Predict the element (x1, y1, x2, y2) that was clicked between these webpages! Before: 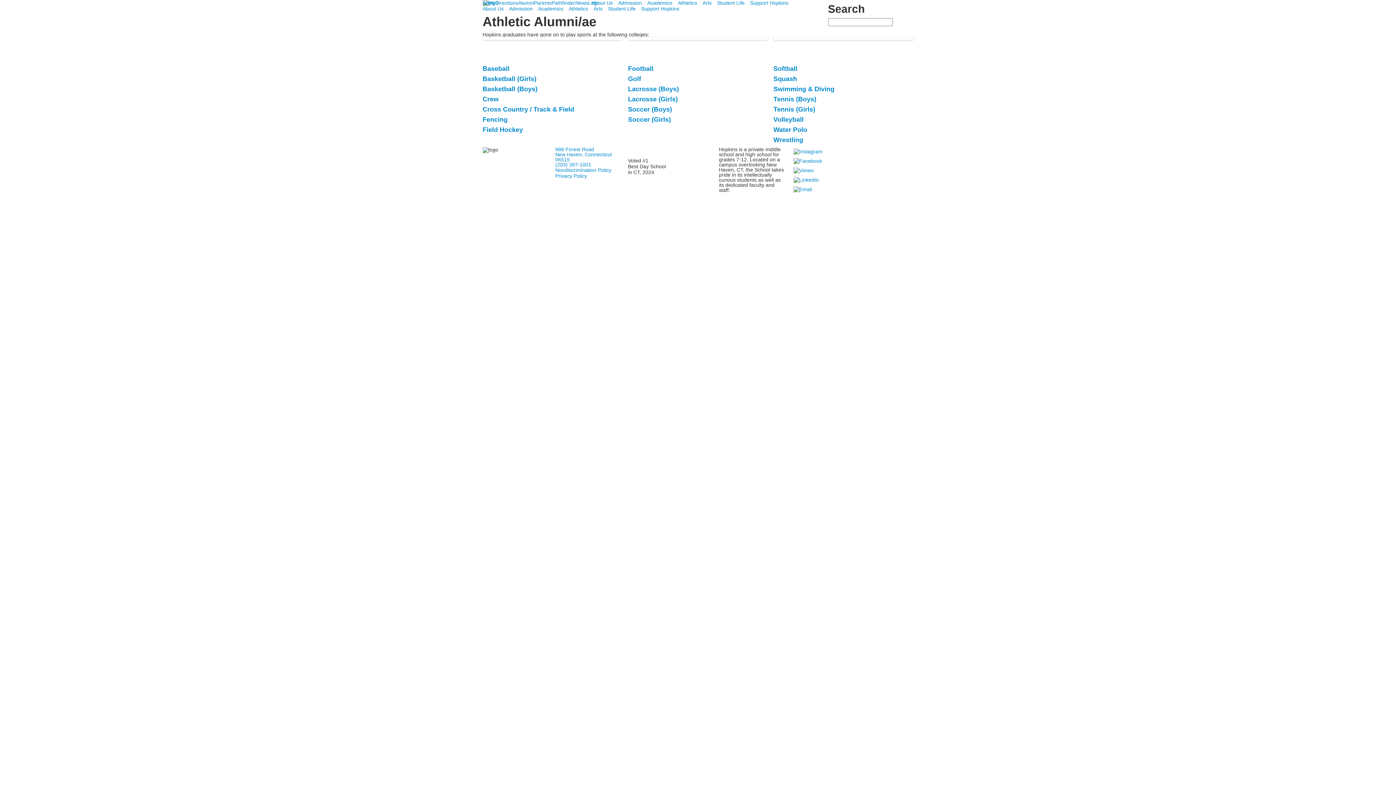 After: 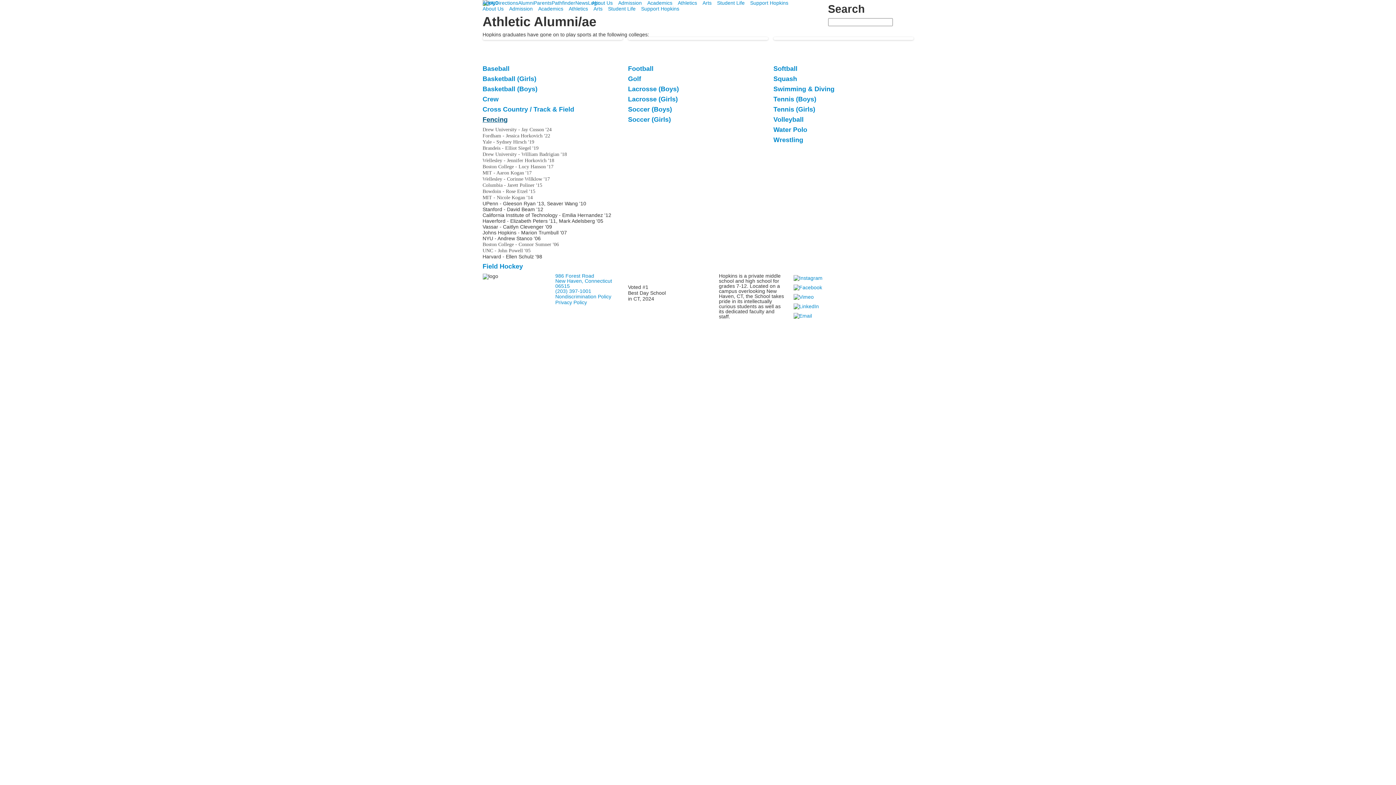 Action: bbox: (482, 116, 507, 123) label: Fencing